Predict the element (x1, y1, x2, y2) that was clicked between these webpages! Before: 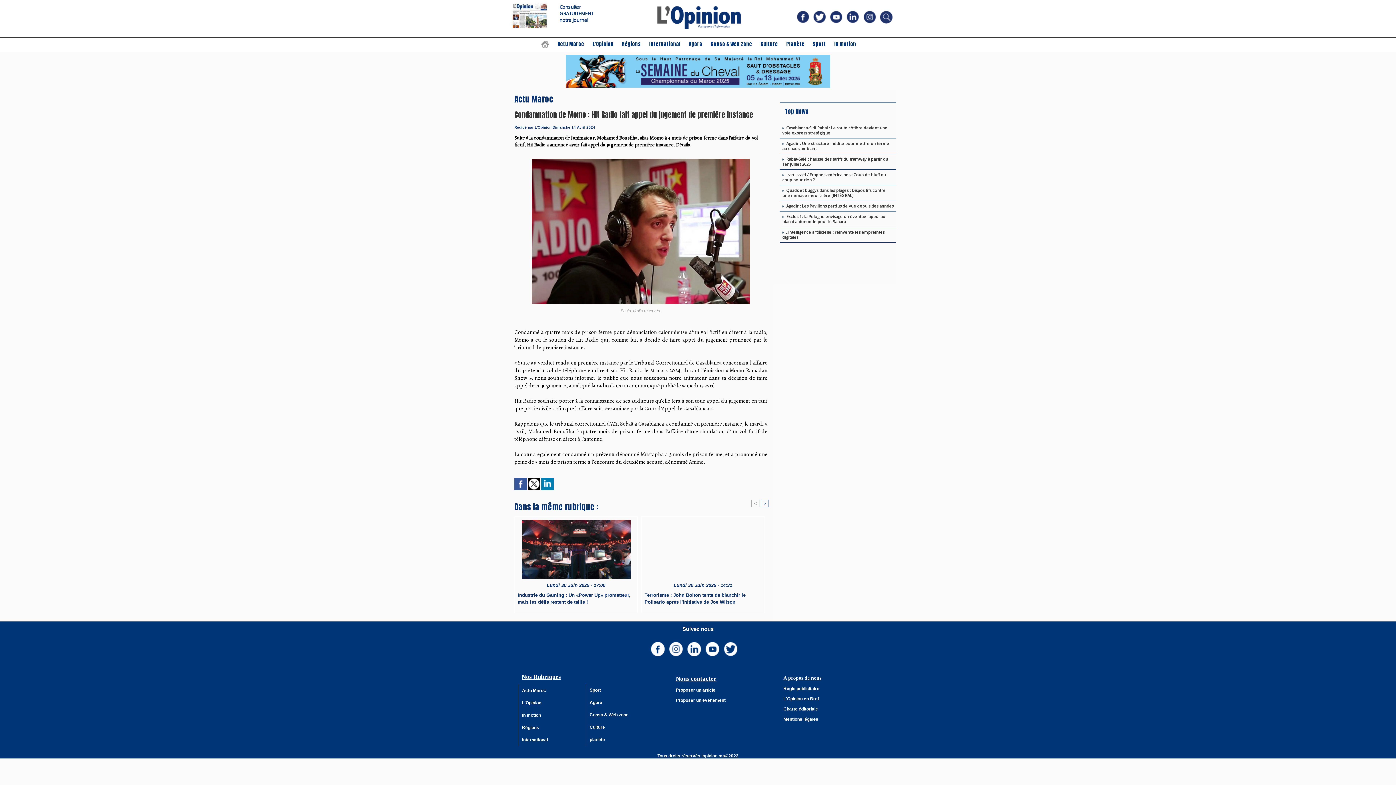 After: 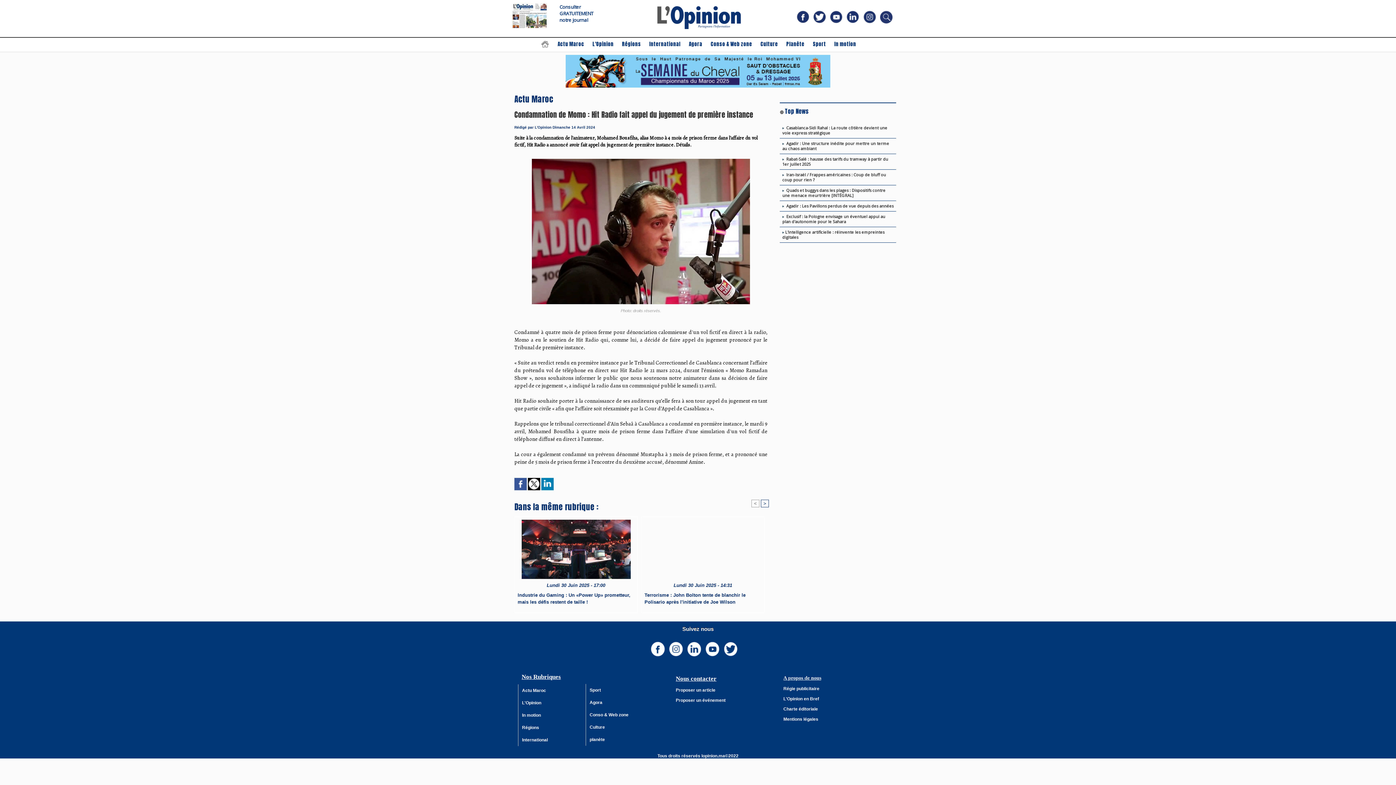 Action: bbox: (785, 110, 809, 114) label: Top News